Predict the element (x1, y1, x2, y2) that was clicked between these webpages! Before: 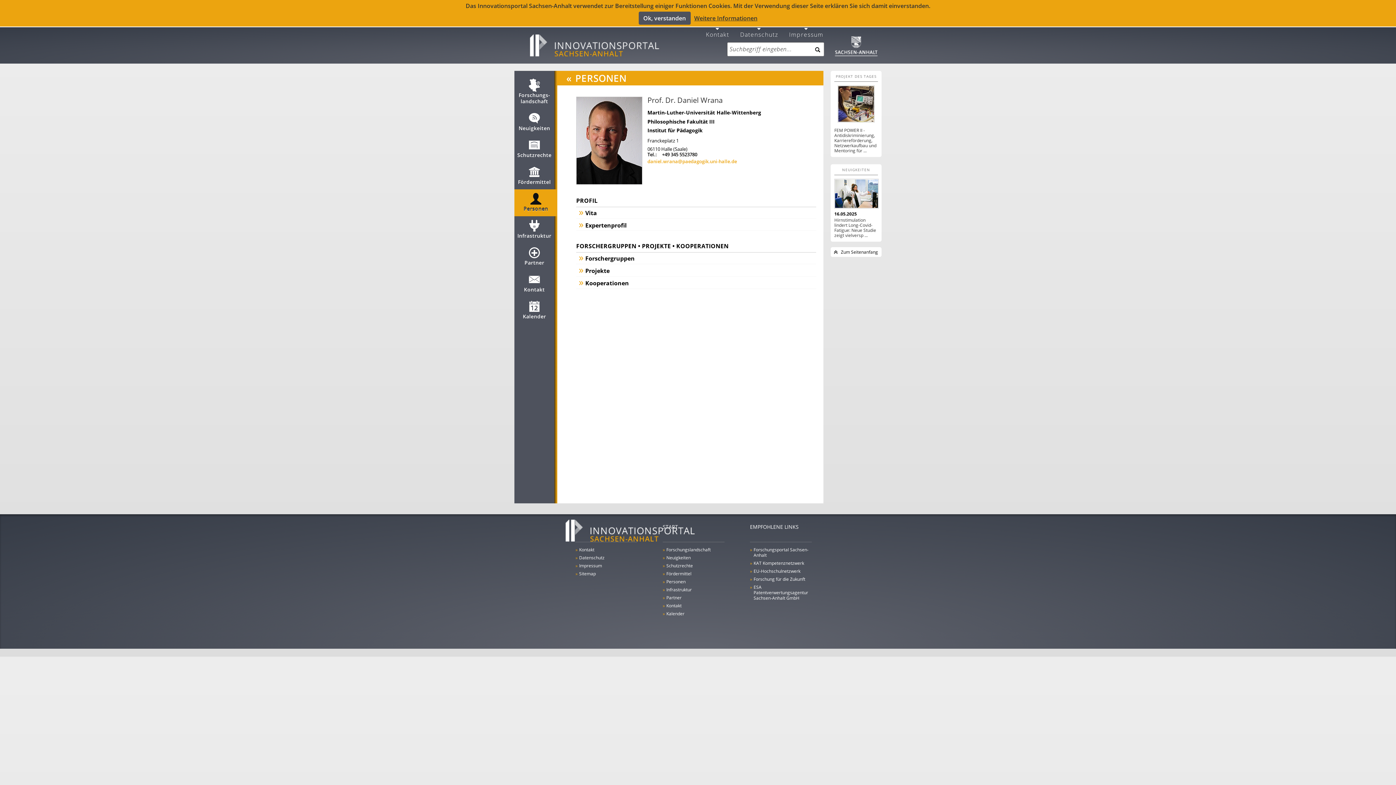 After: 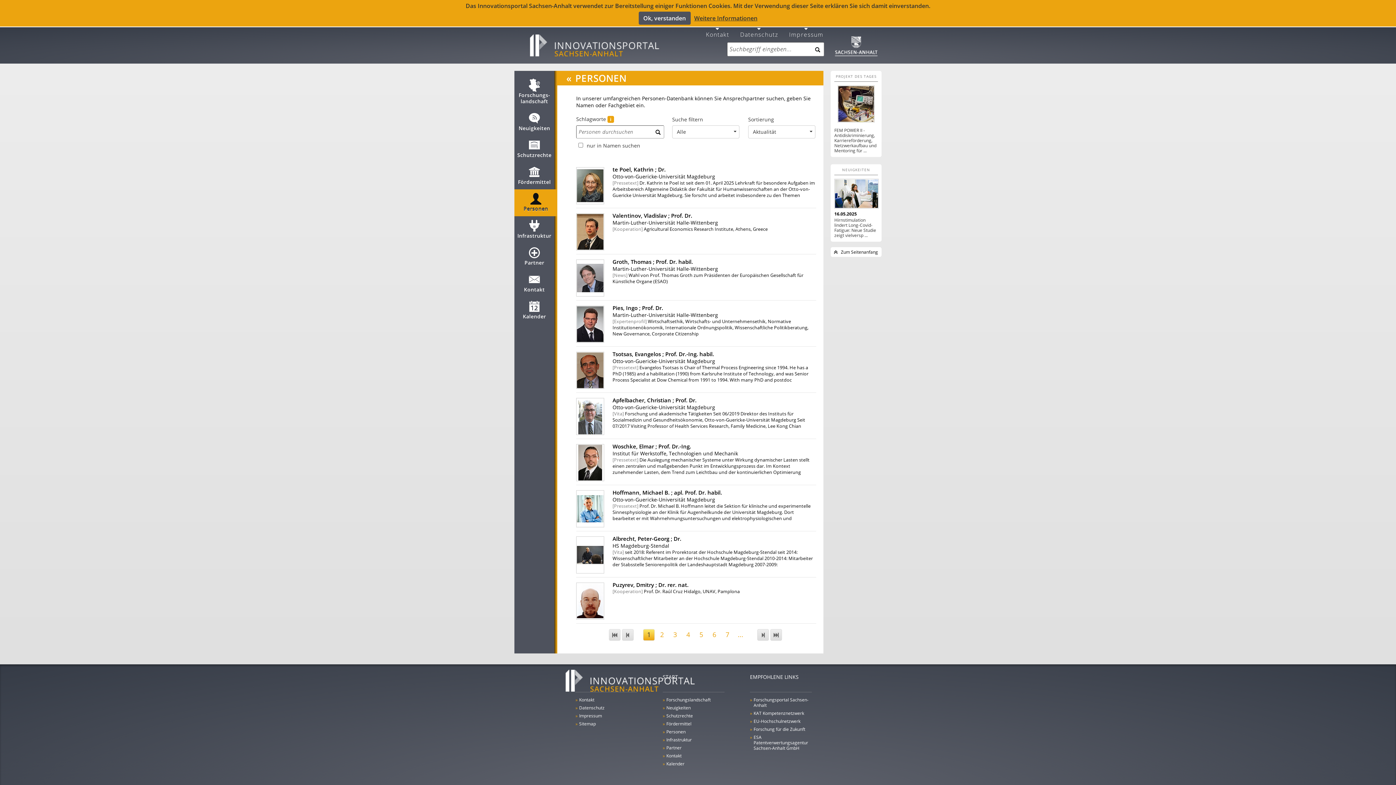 Action: label: « bbox: (565, 72, 572, 83)